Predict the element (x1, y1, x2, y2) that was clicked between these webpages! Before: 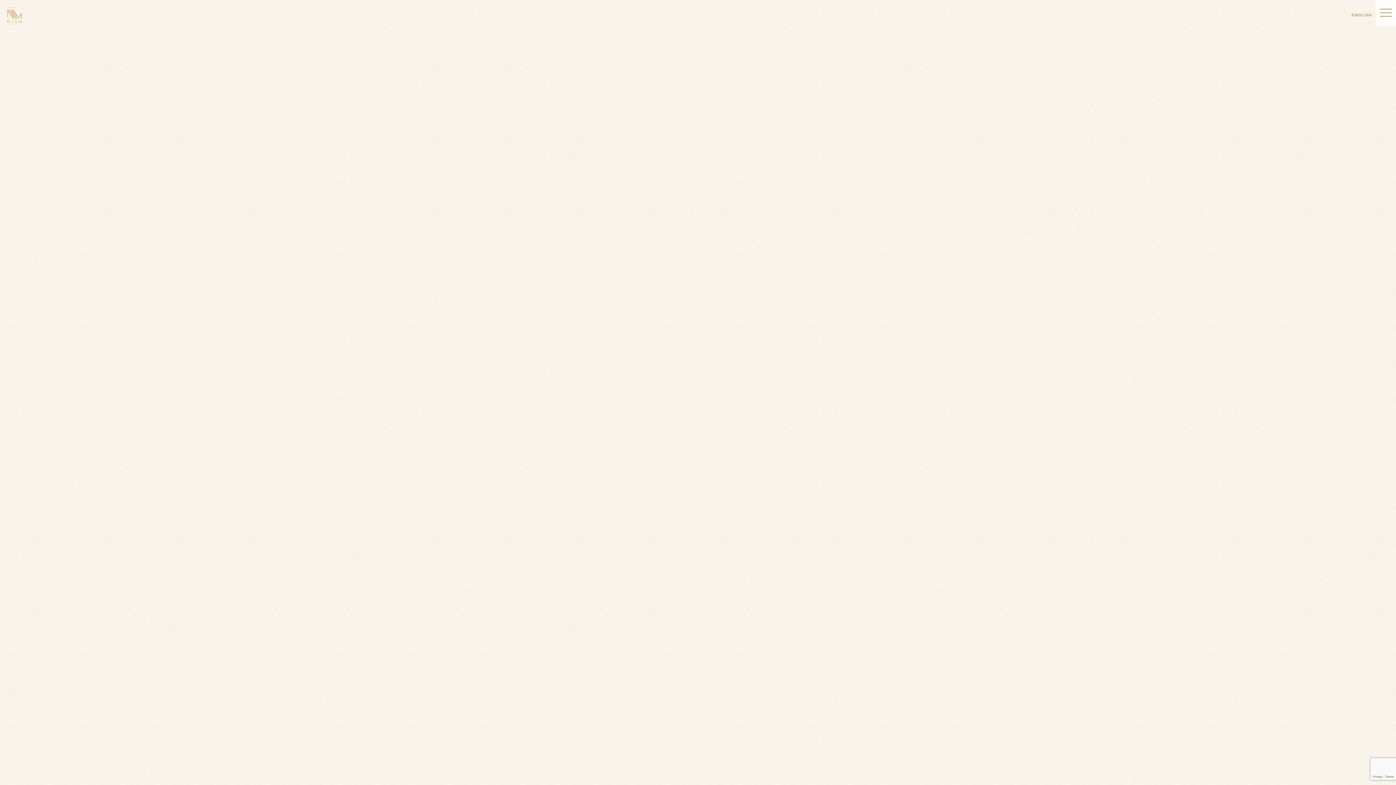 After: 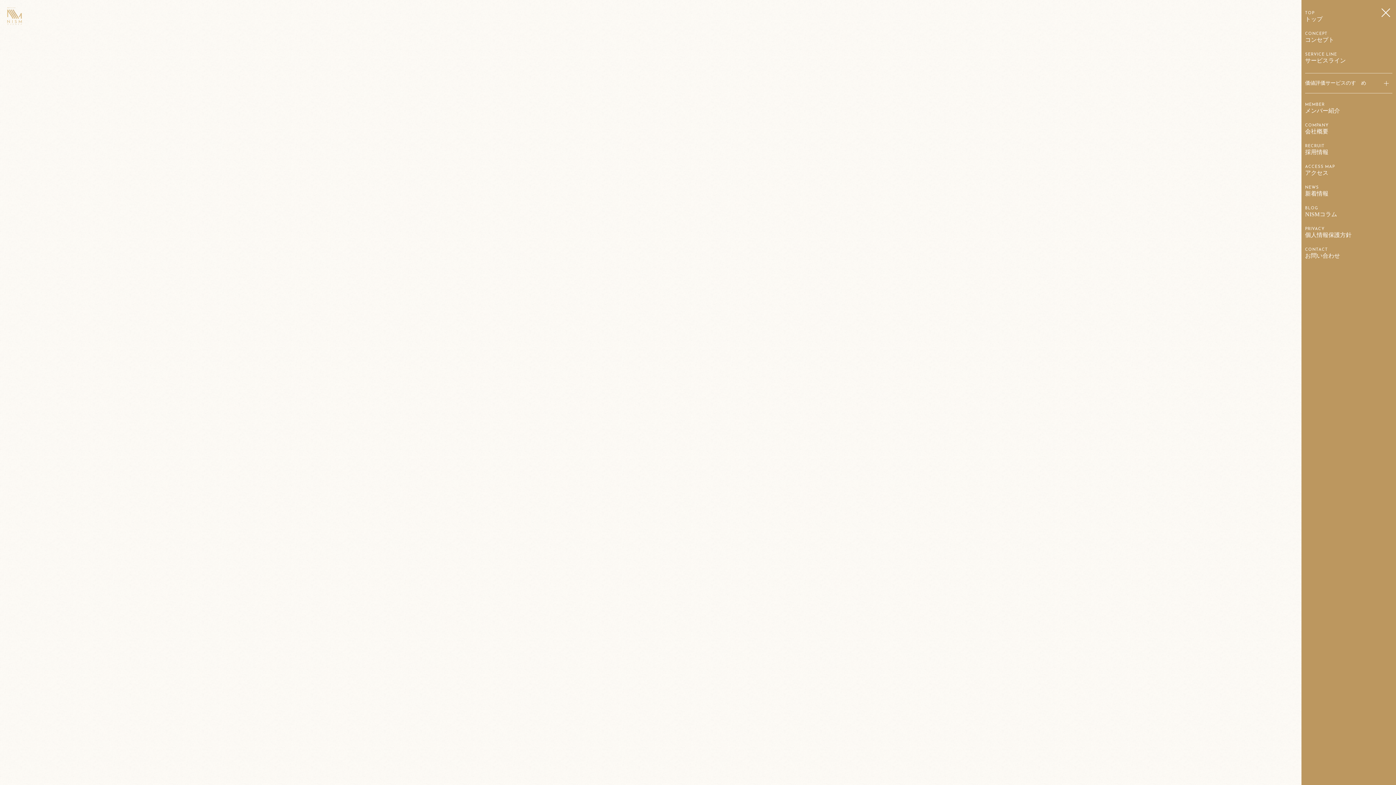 Action: bbox: (1376, 0, 1396, 26)